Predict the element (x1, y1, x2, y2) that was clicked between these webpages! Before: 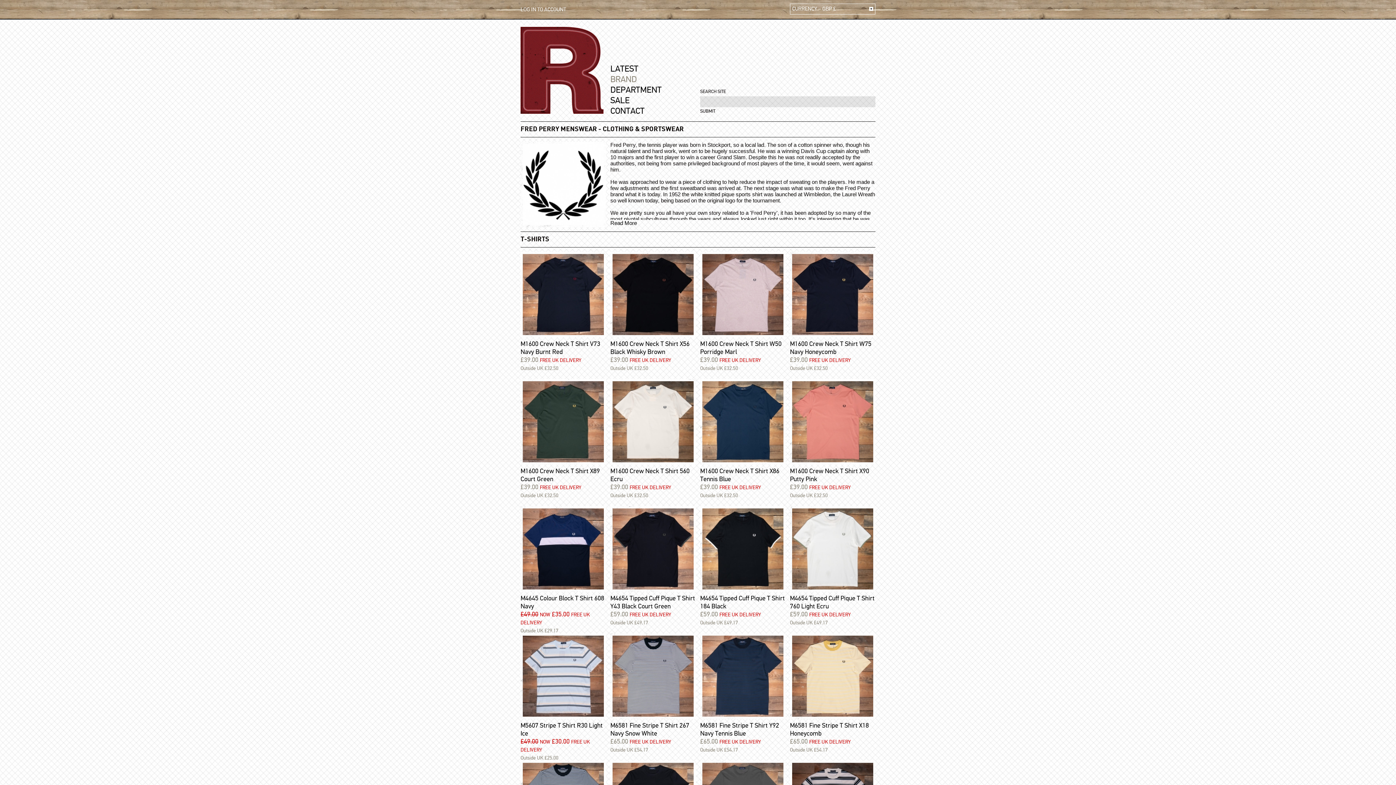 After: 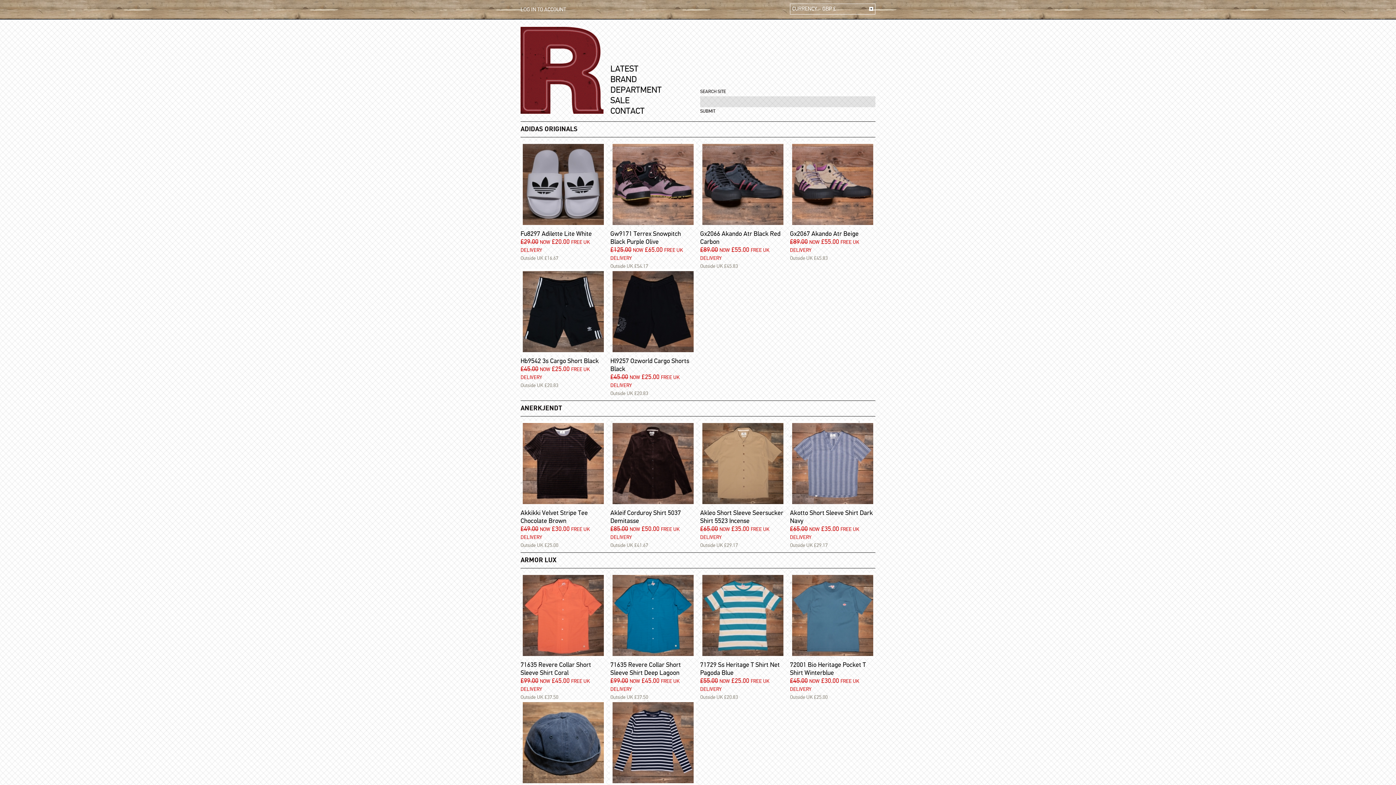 Action: bbox: (610, 96, 629, 105) label: SALE